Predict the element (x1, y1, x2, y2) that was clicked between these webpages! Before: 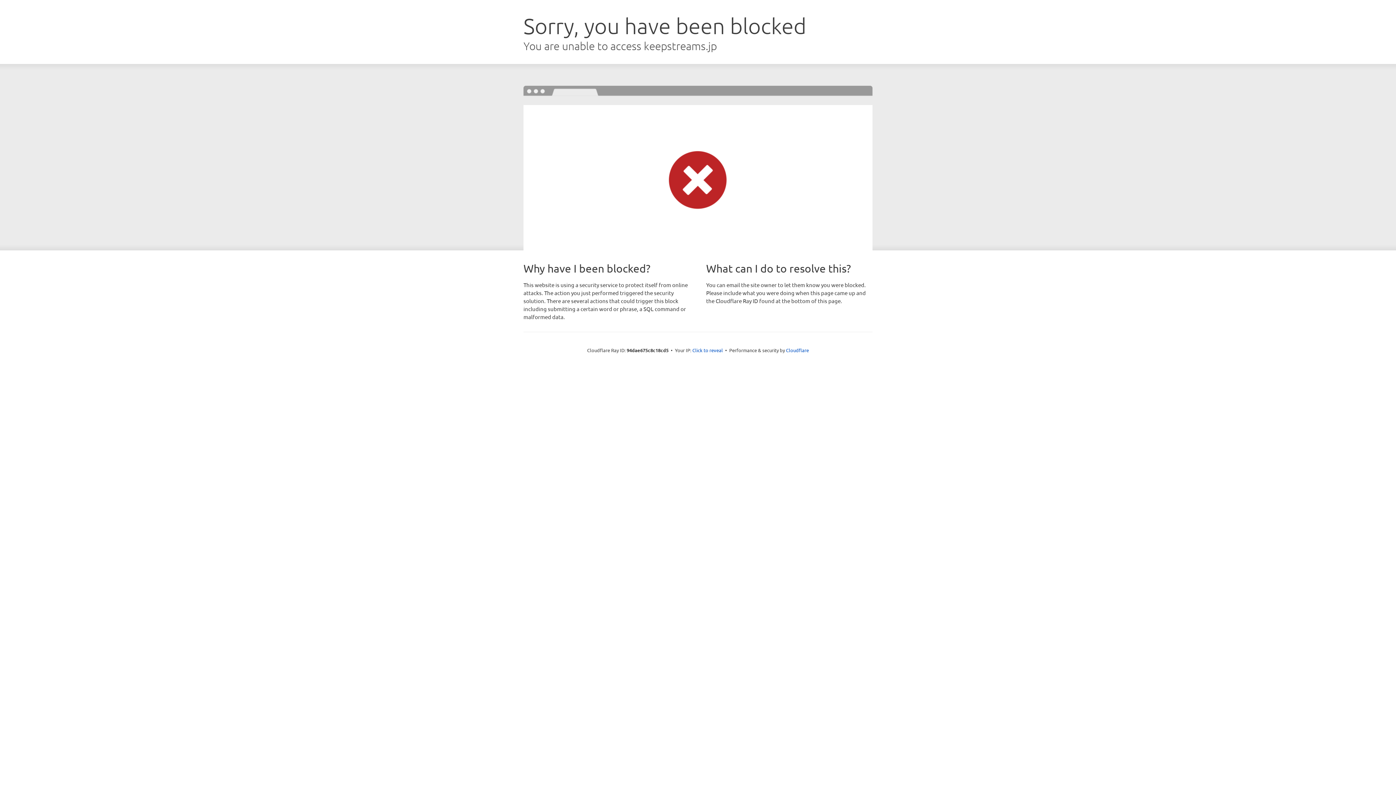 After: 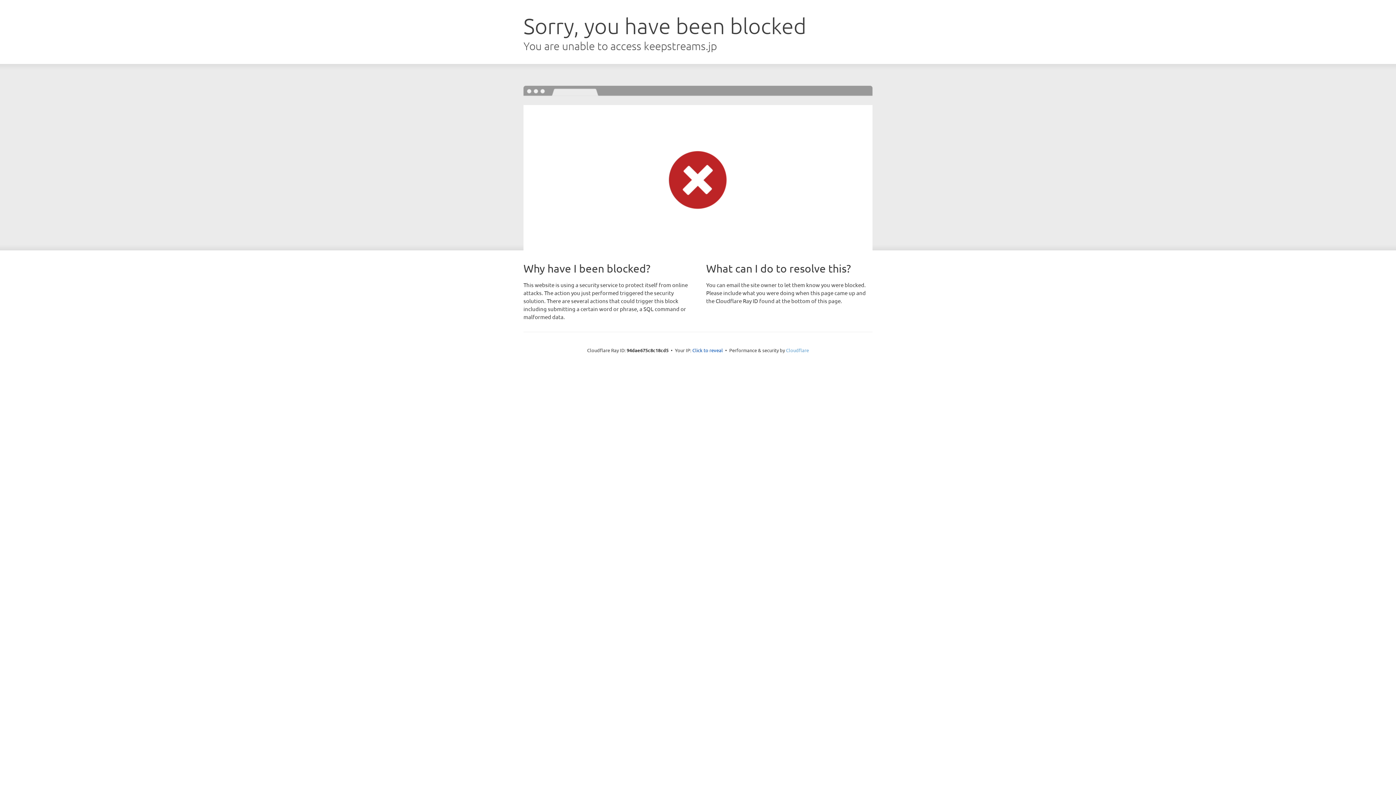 Action: bbox: (786, 347, 809, 353) label: Cloudflare